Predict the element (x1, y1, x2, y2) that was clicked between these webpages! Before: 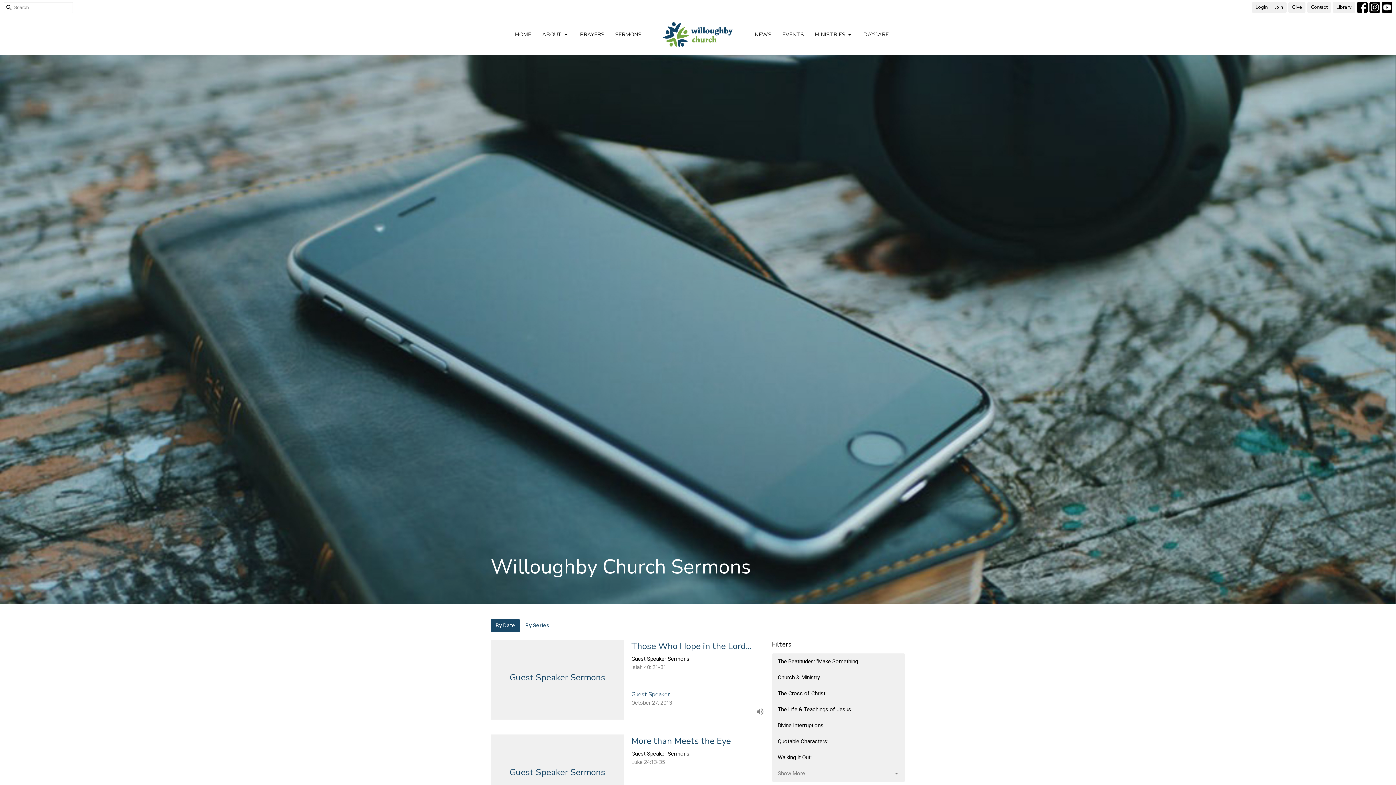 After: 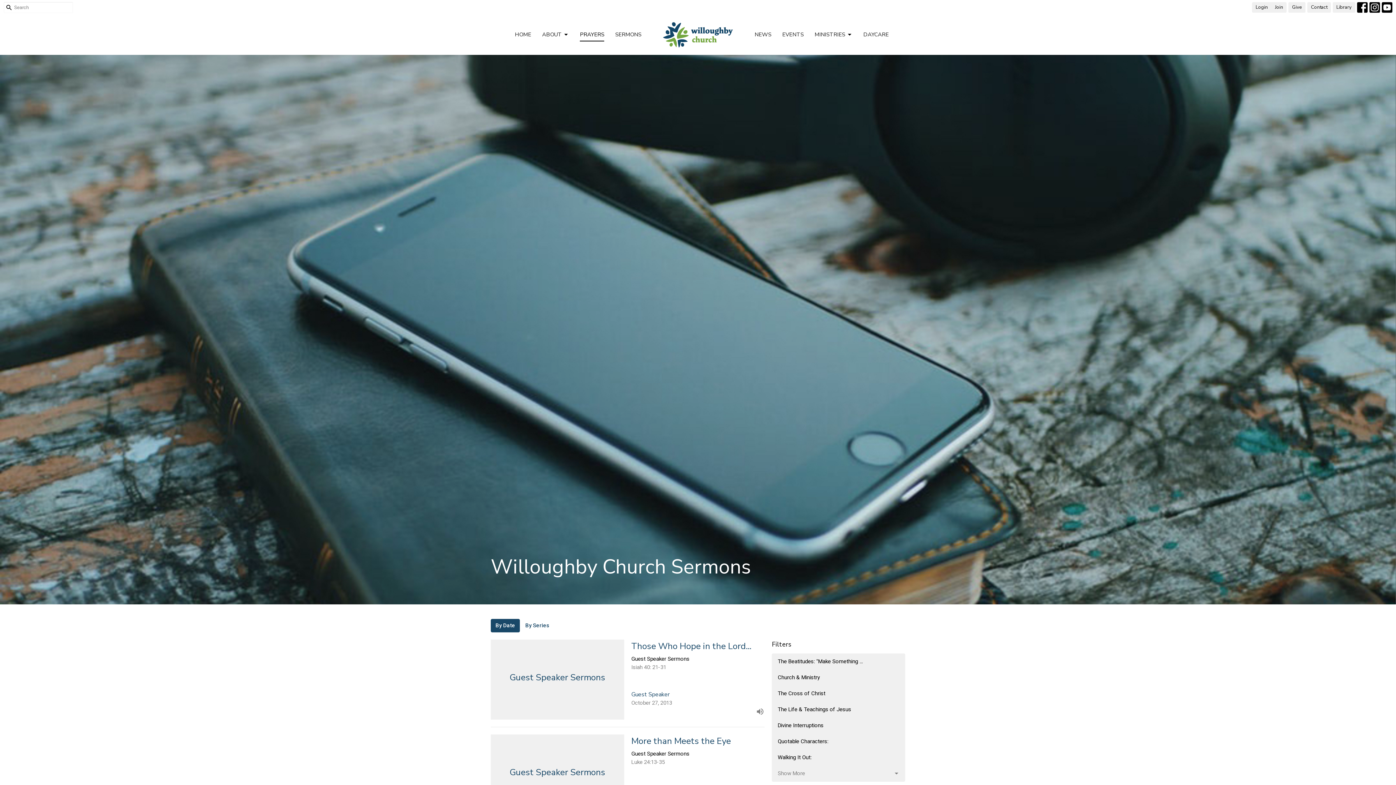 Action: bbox: (580, 28, 604, 40) label: PRAYERS